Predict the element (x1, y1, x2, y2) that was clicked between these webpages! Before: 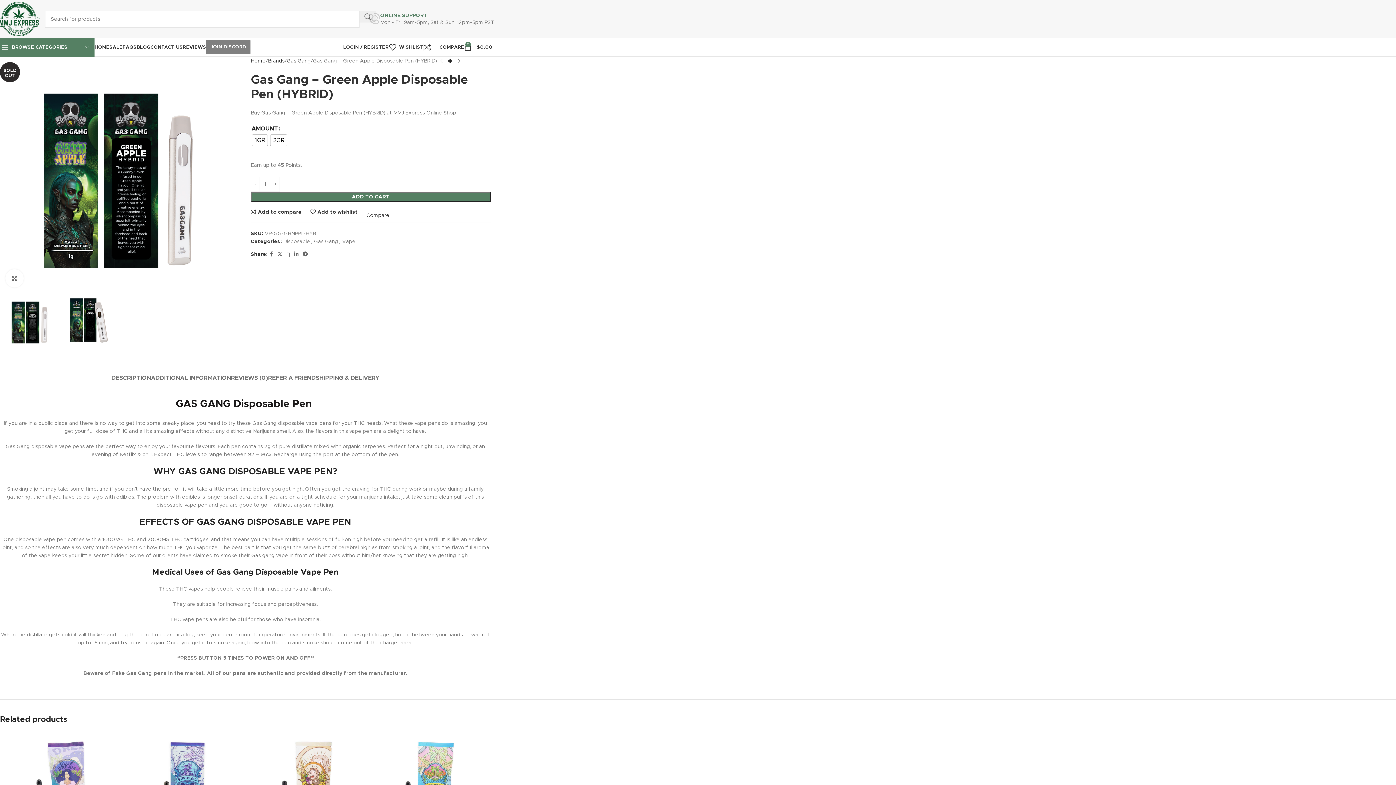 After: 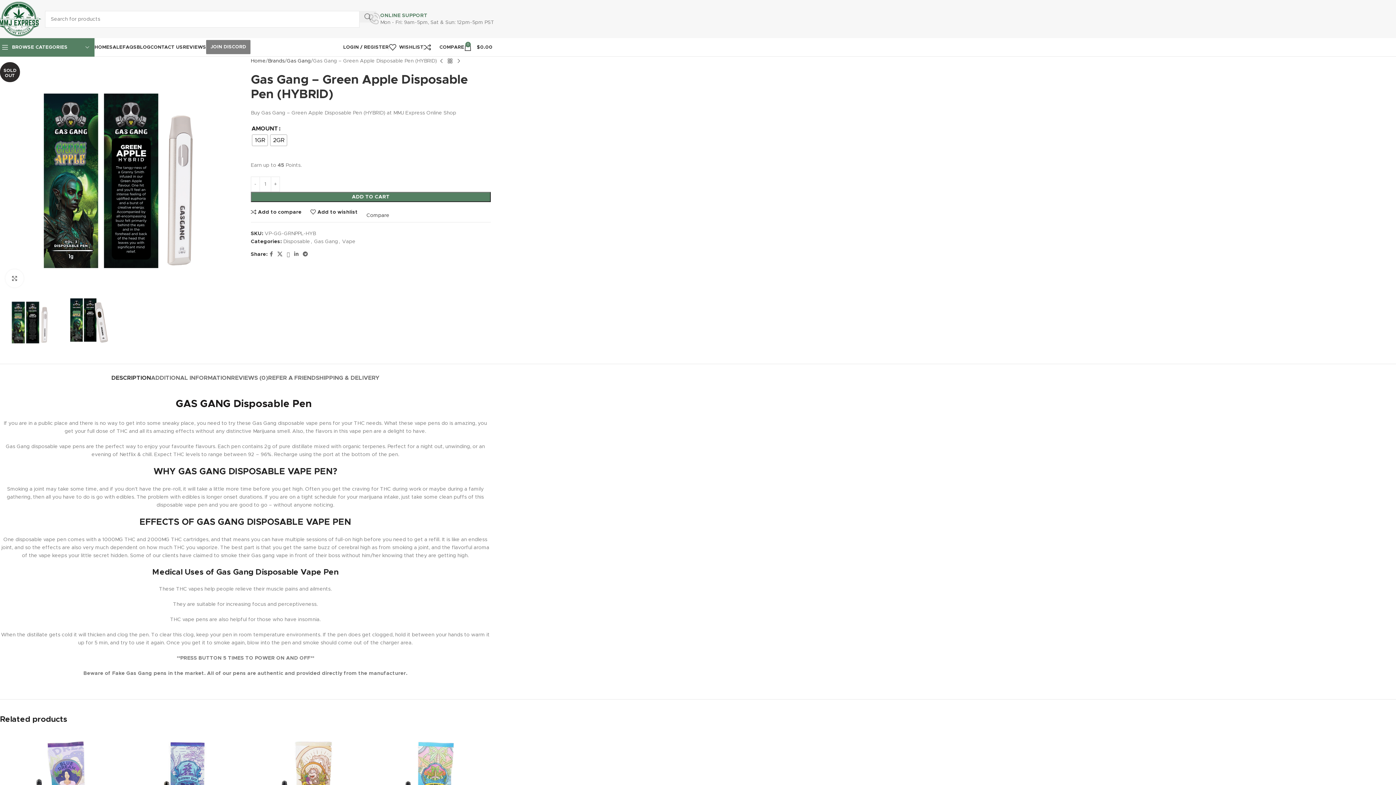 Action: label: DESCRIPTION bbox: (111, 364, 151, 385)